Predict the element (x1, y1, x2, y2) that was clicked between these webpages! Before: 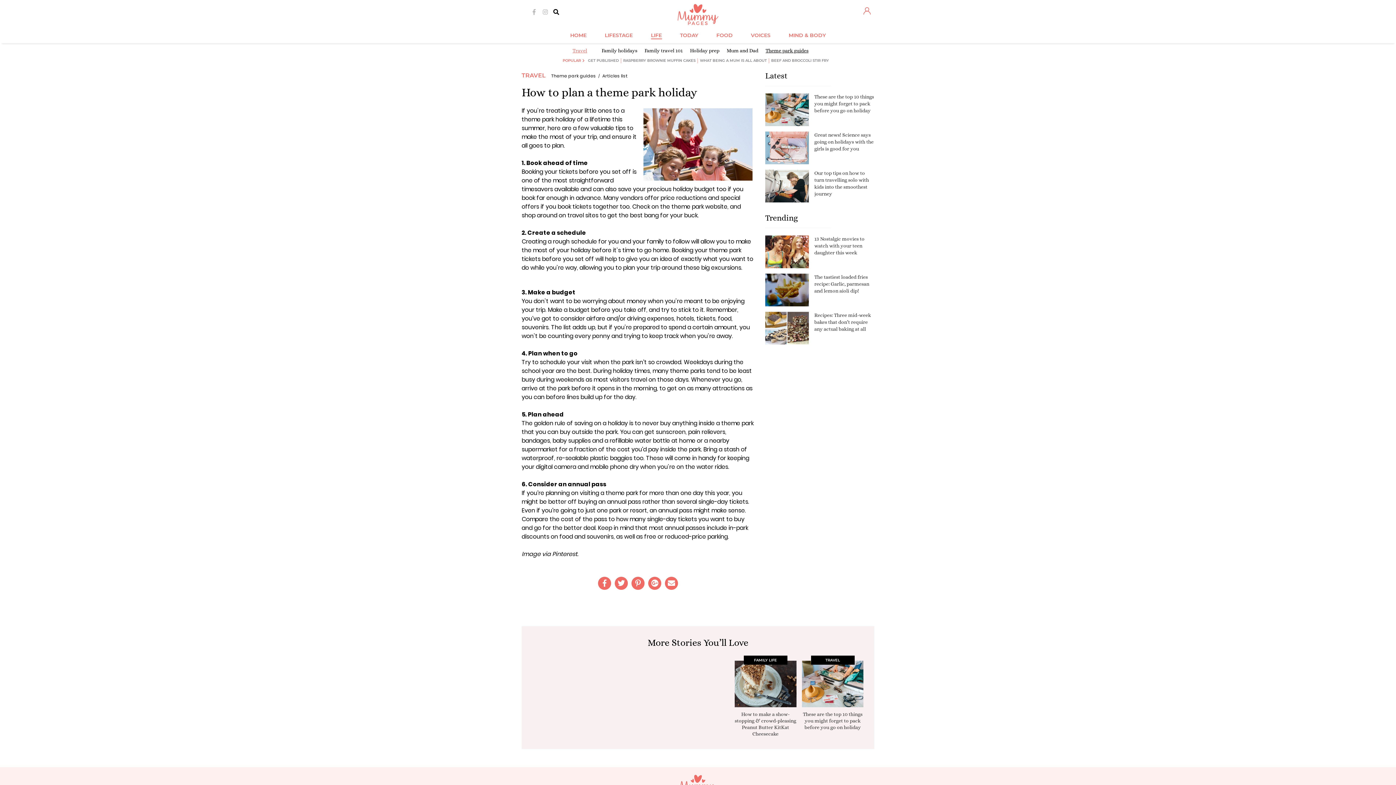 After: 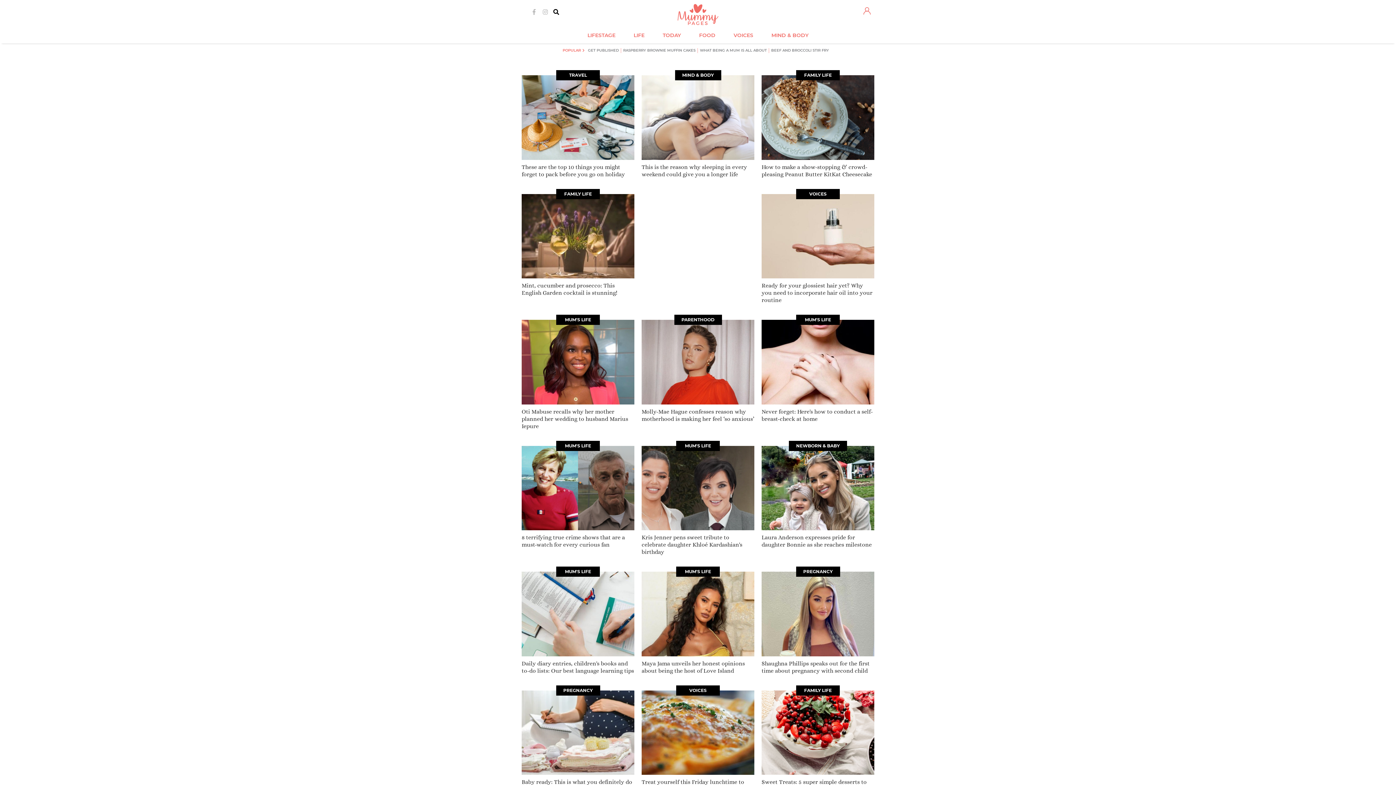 Action: bbox: (680, 774, 716, 794)